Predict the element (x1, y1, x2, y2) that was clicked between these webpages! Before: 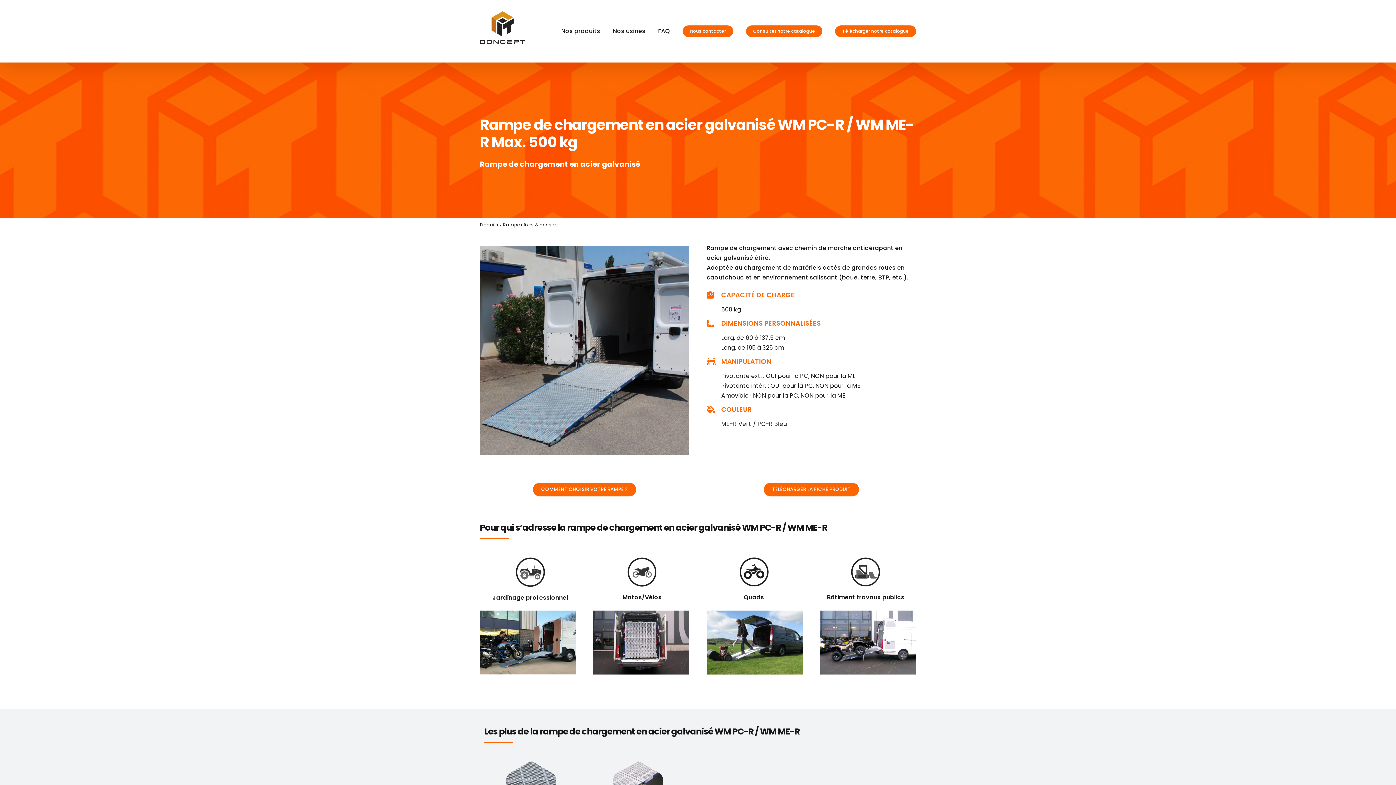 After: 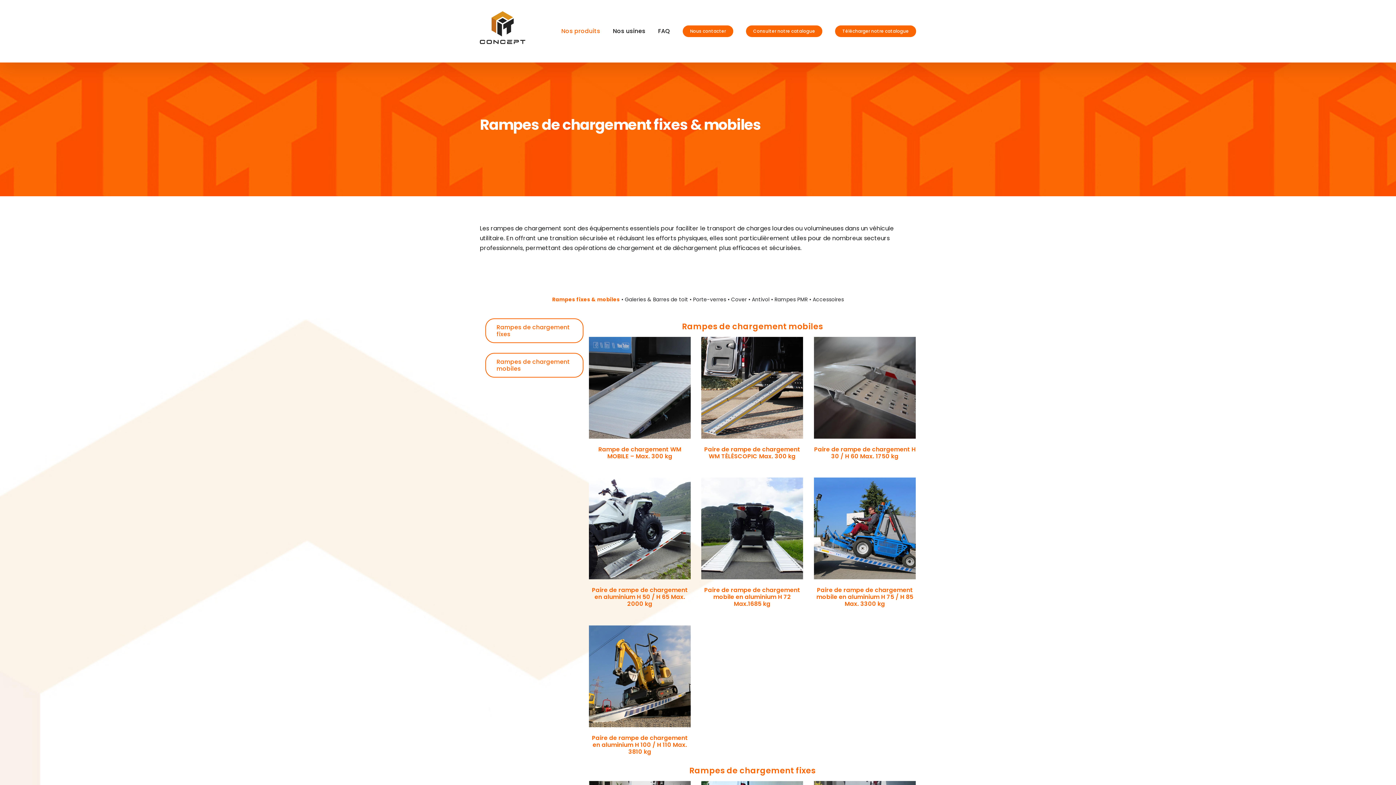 Action: bbox: (503, 221, 558, 227) label: Rampes fixes & mobiles